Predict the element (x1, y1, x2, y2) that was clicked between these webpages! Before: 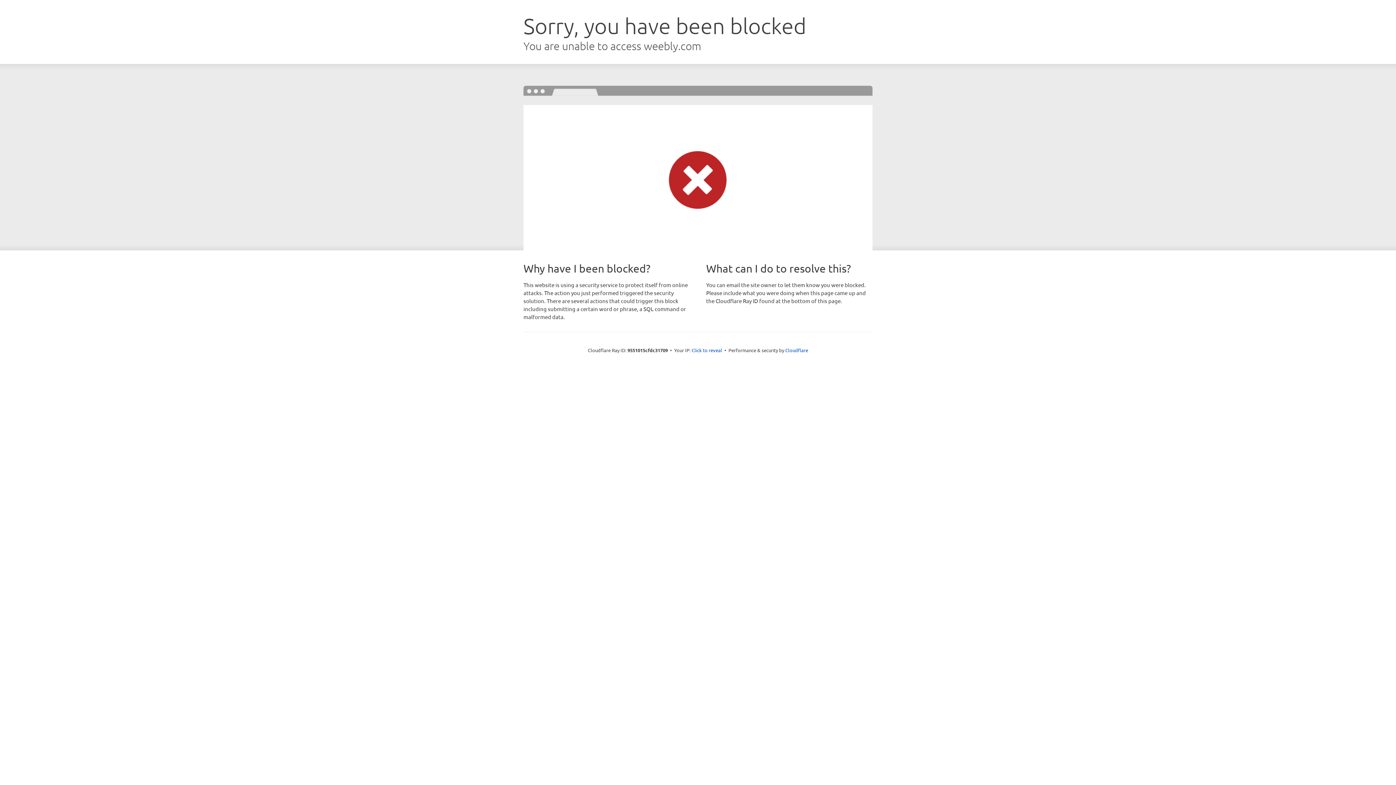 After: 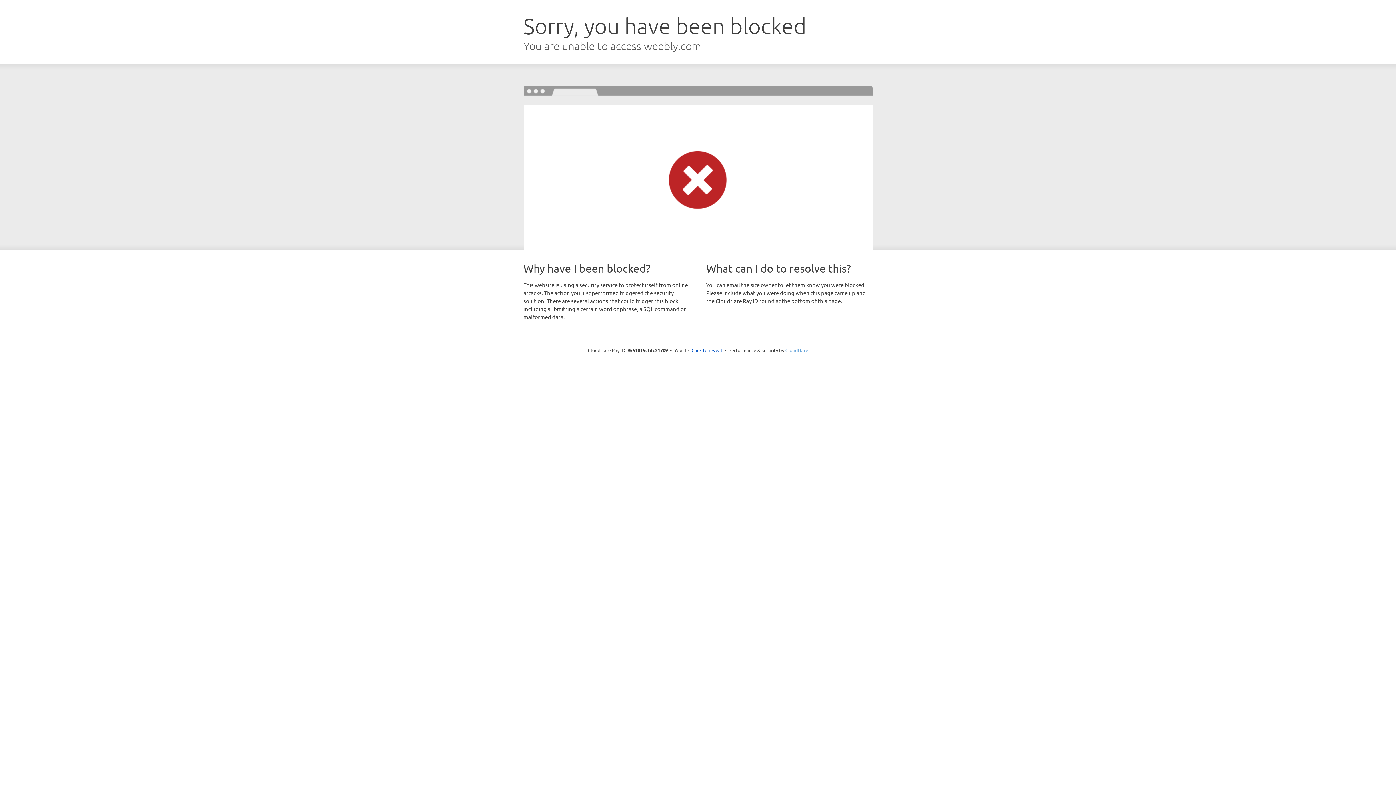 Action: bbox: (785, 347, 808, 353) label: Cloudflare